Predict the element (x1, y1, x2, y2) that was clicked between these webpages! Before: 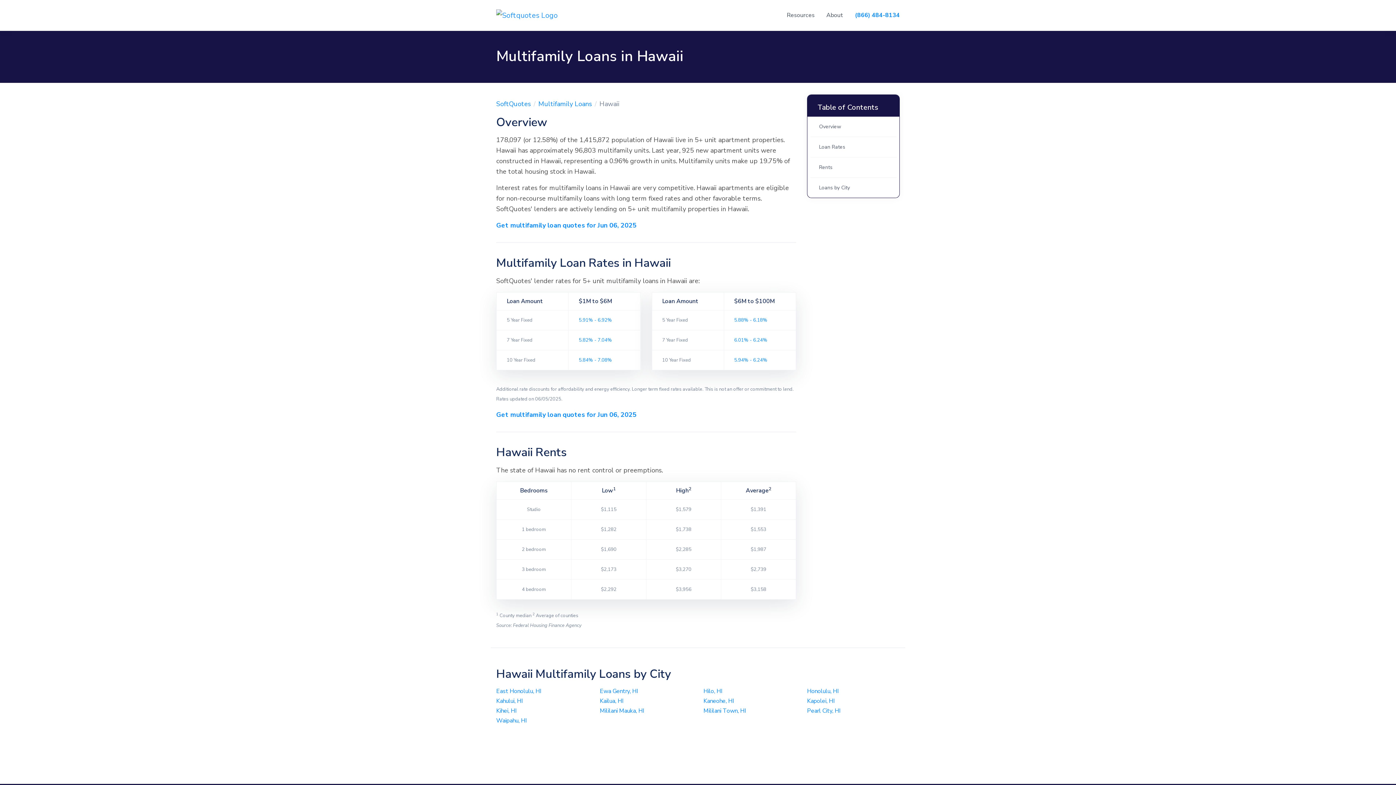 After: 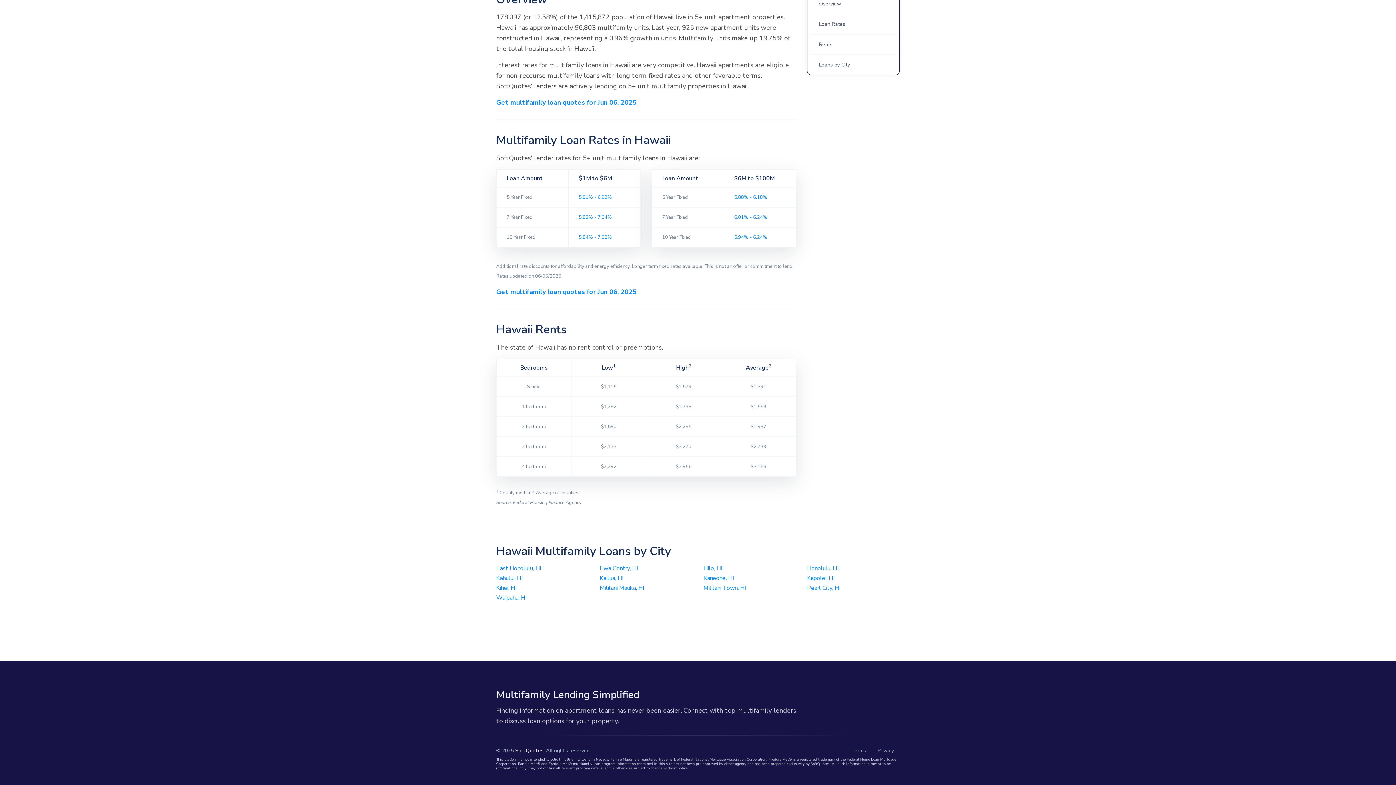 Action: label: Loan Rates bbox: (810, 137, 896, 157)